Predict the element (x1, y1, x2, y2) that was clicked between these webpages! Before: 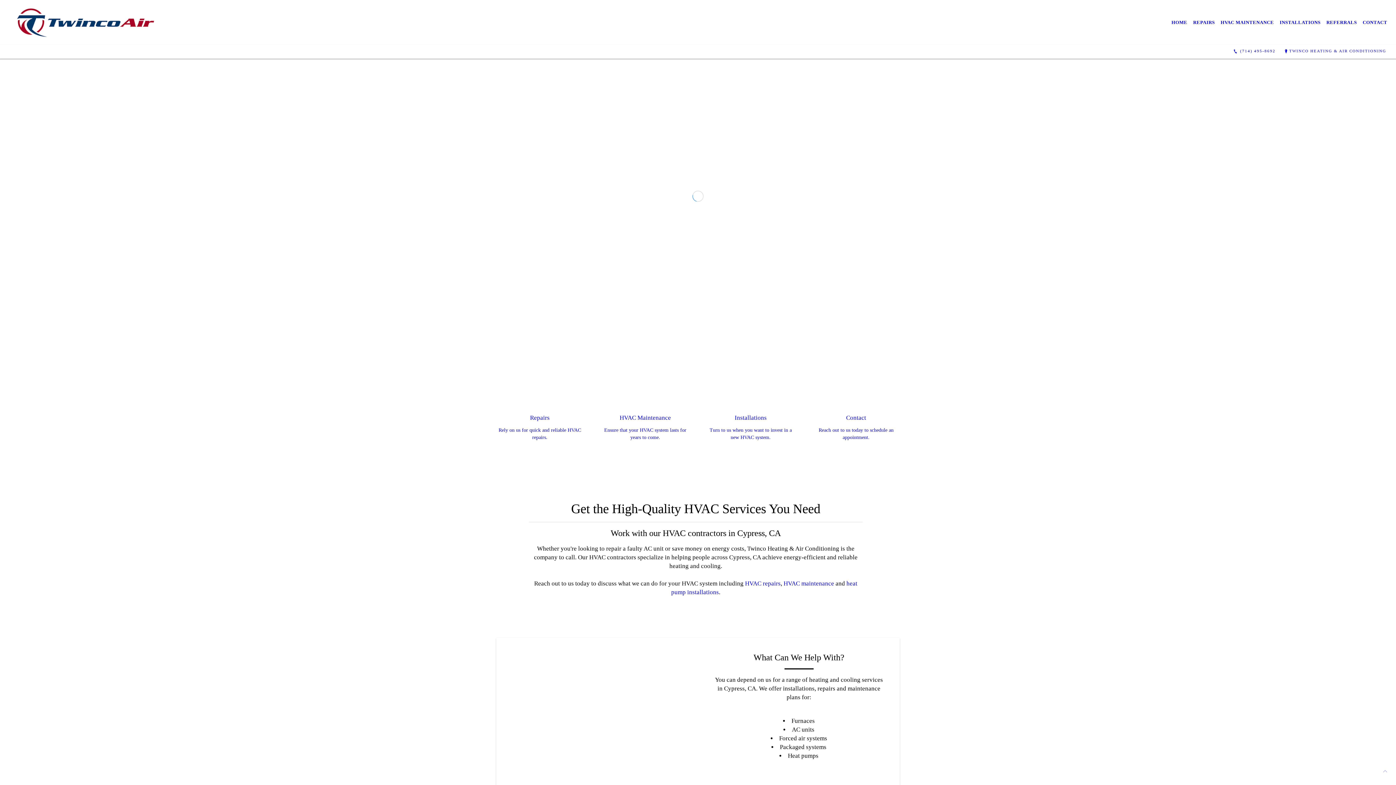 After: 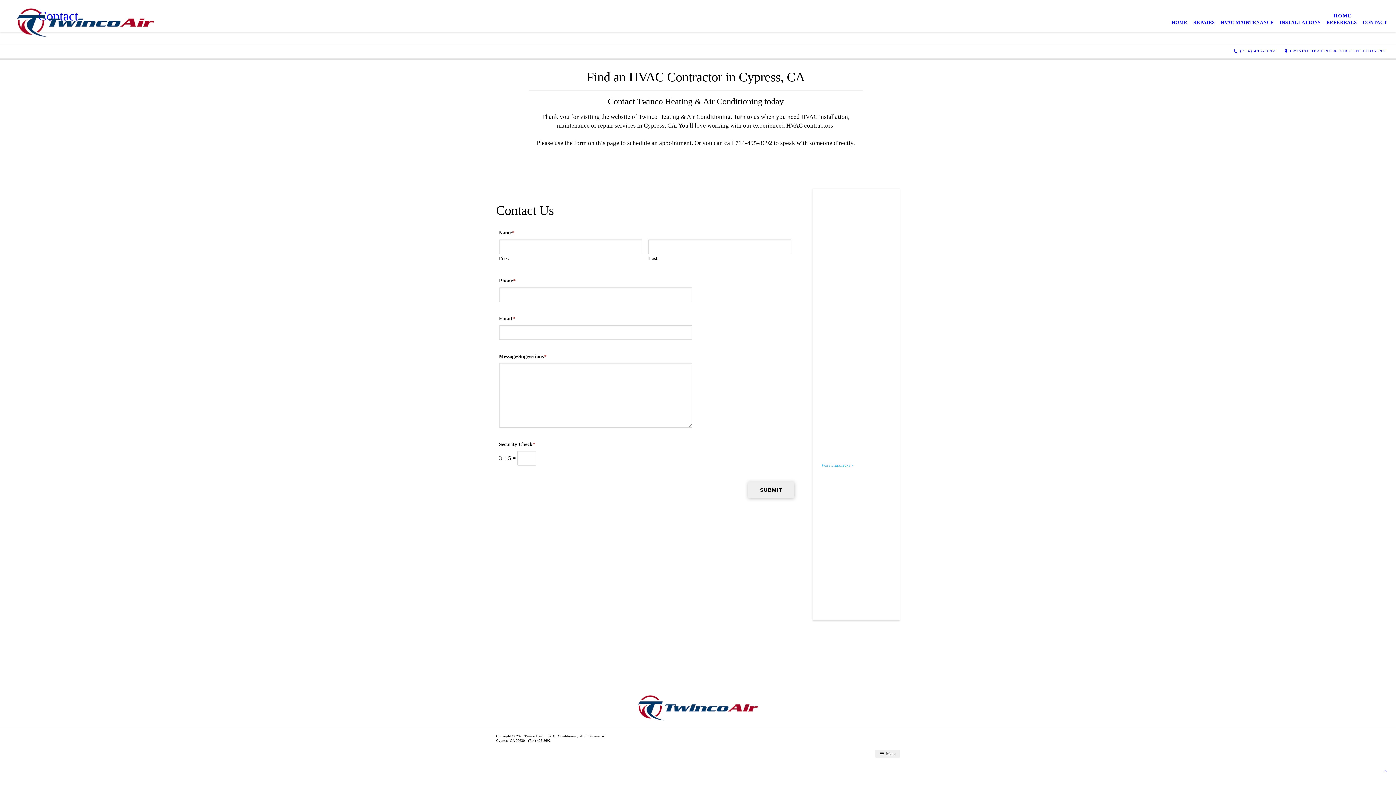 Action: bbox: (1360, 14, 1390, 30) label: CONTACT